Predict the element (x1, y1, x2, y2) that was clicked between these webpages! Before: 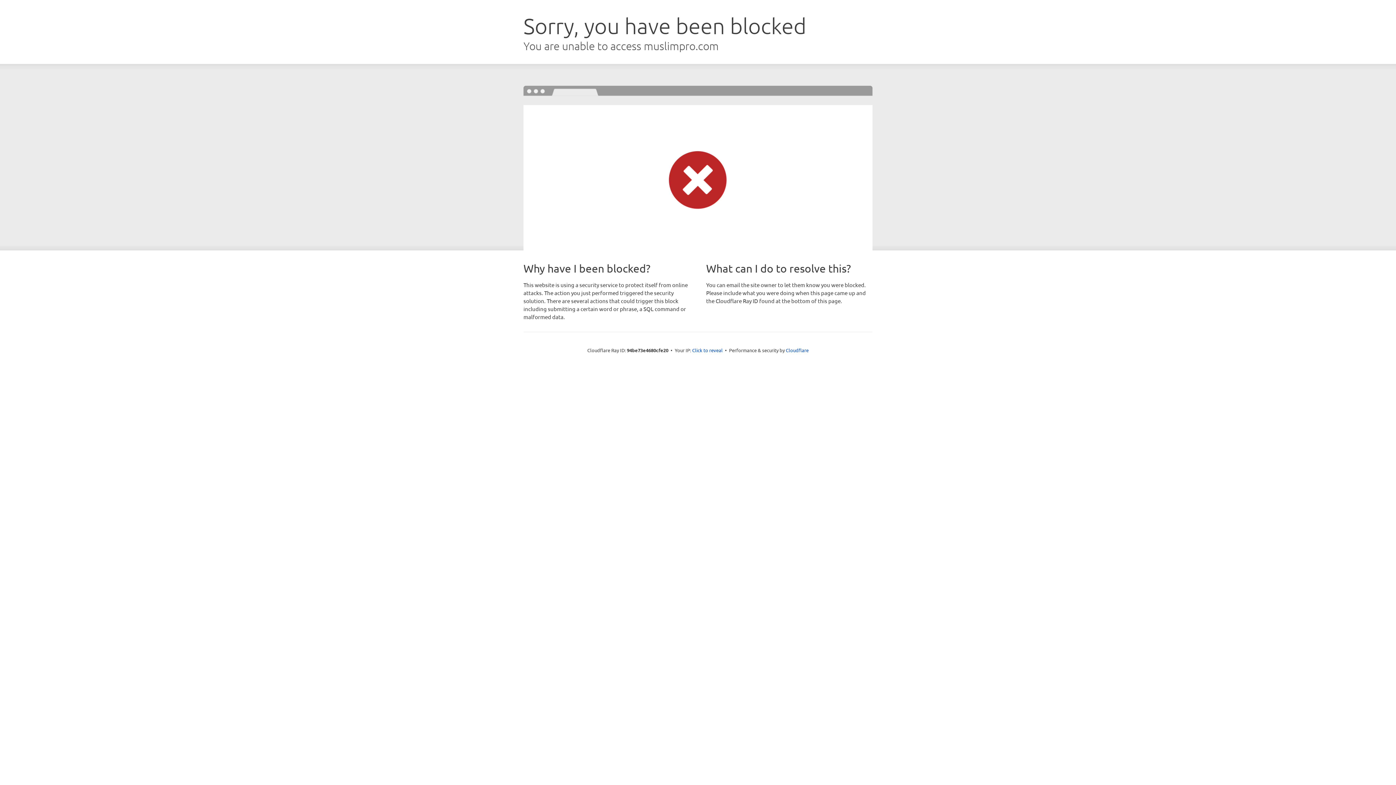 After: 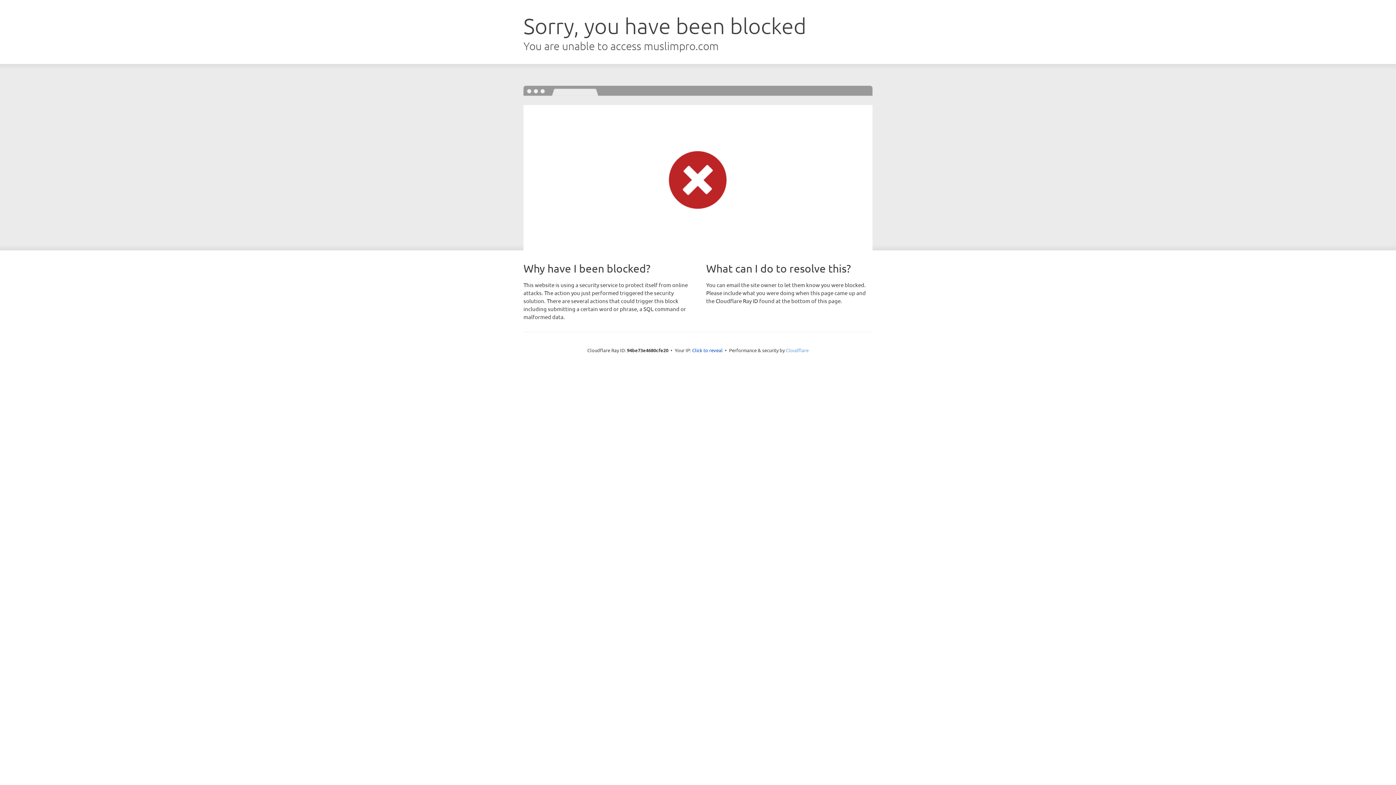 Action: bbox: (786, 347, 808, 353) label: Cloudflare